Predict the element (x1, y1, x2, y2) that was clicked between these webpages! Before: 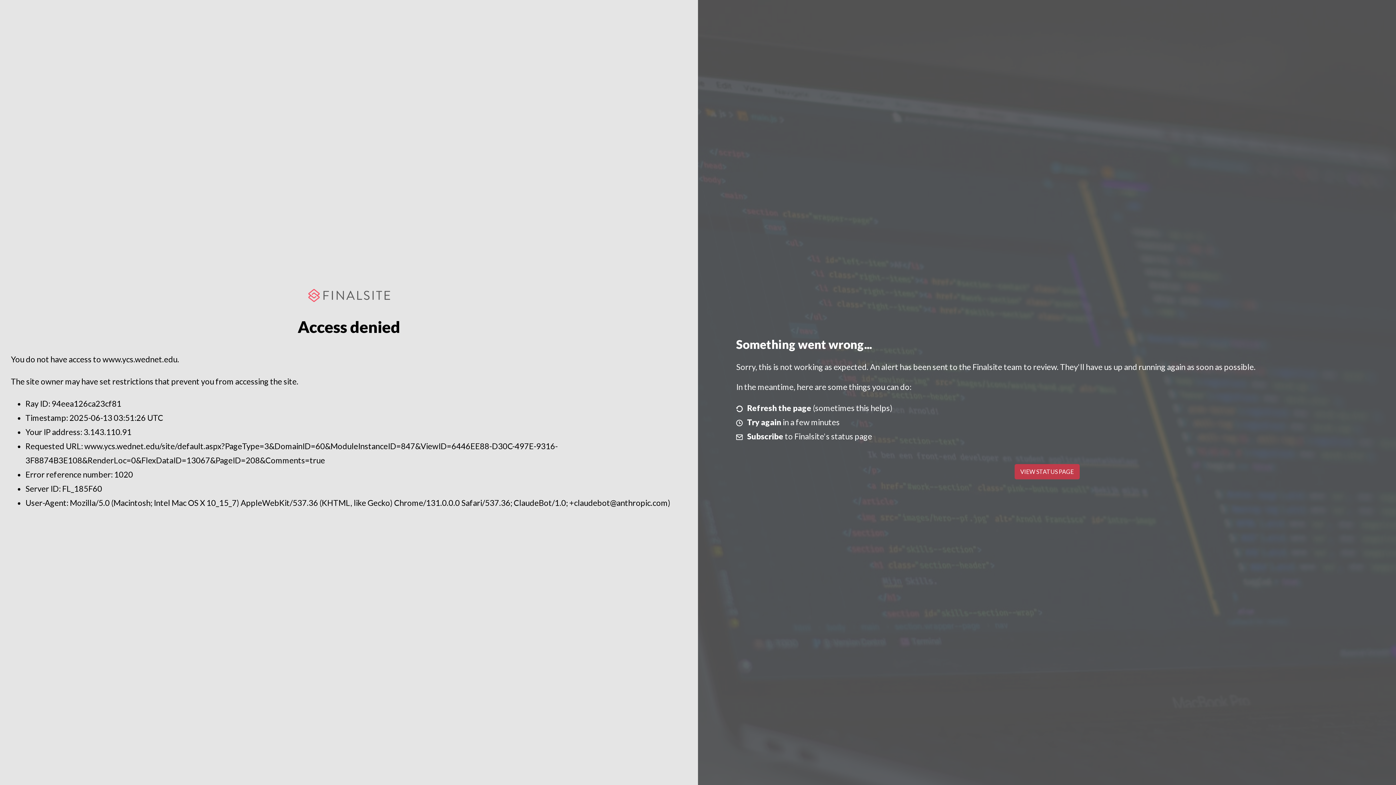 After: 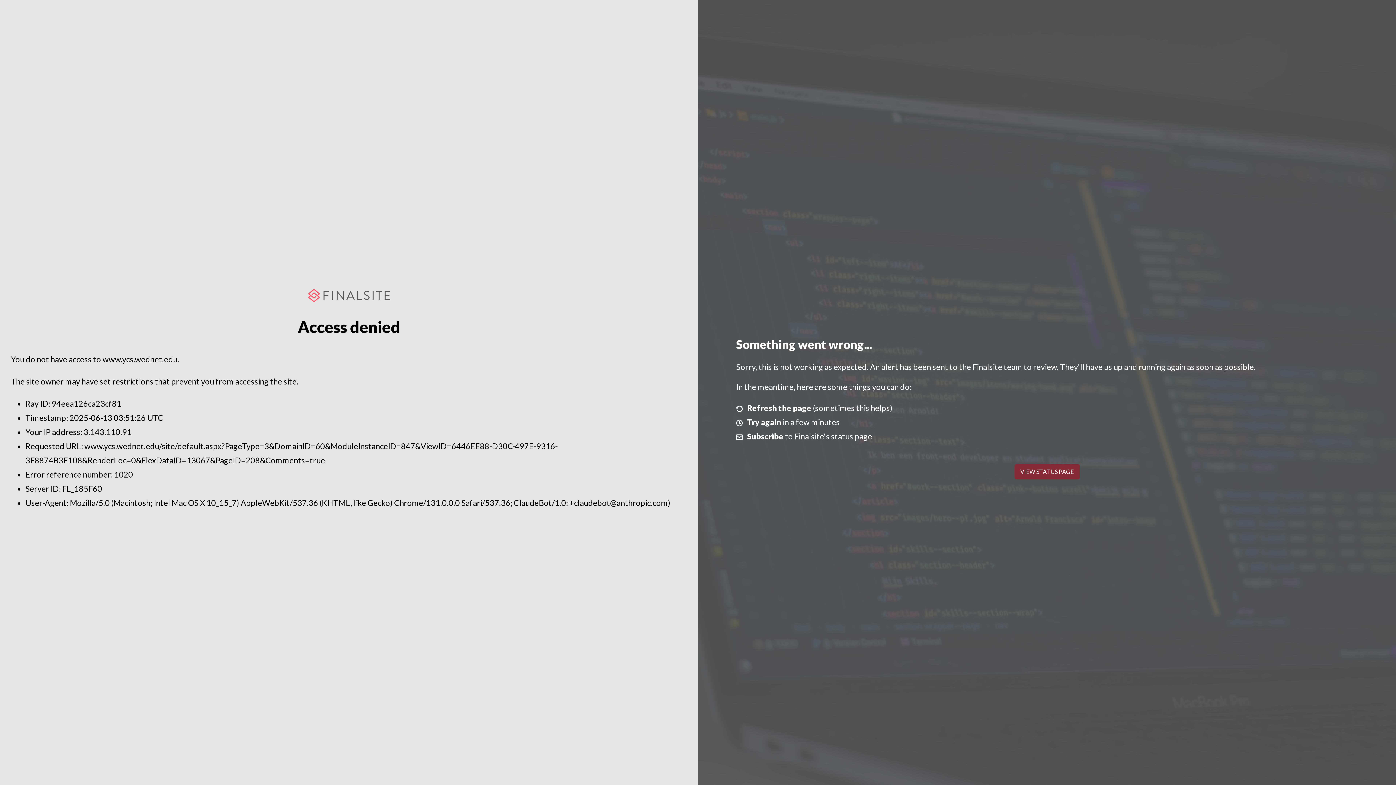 Action: label: VIEW STATUS PAGE bbox: (1014, 464, 1079, 479)